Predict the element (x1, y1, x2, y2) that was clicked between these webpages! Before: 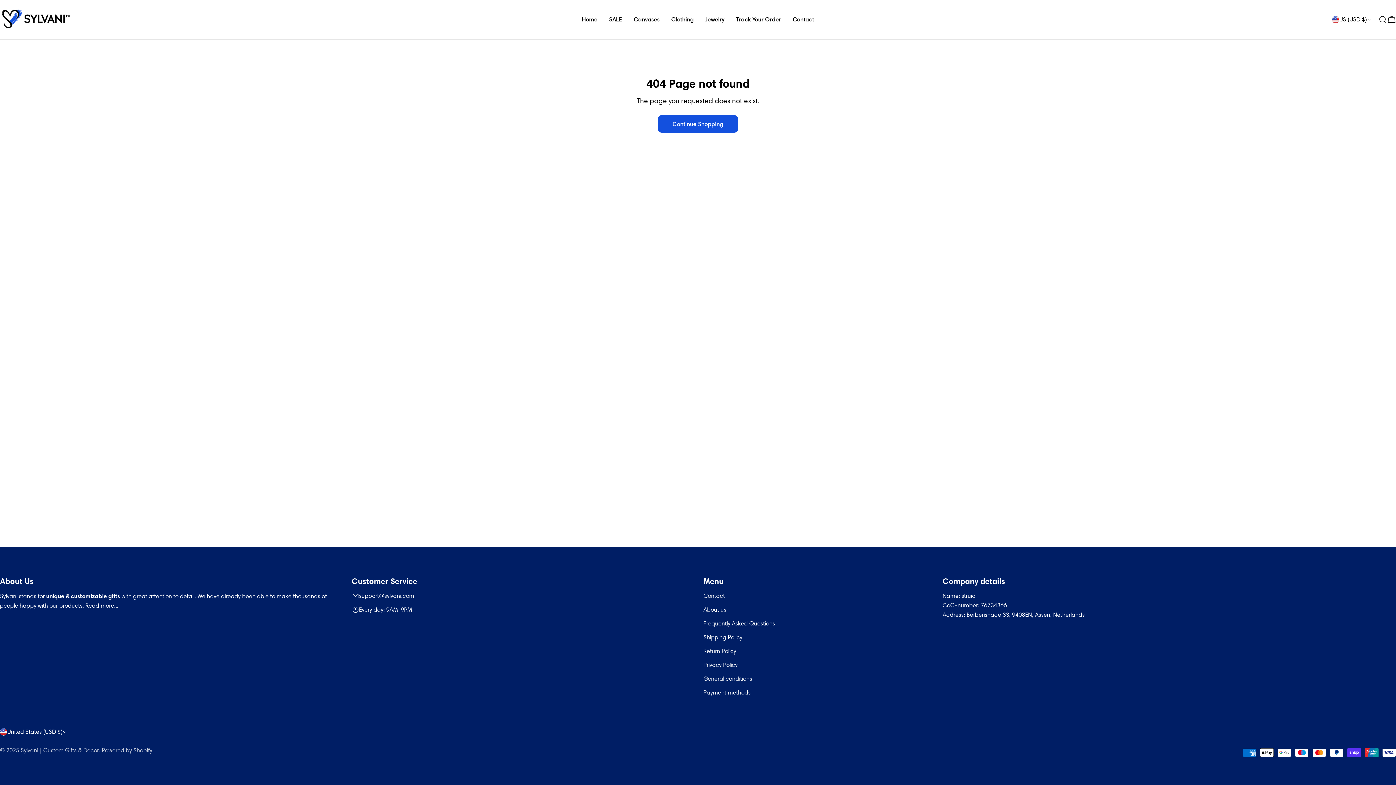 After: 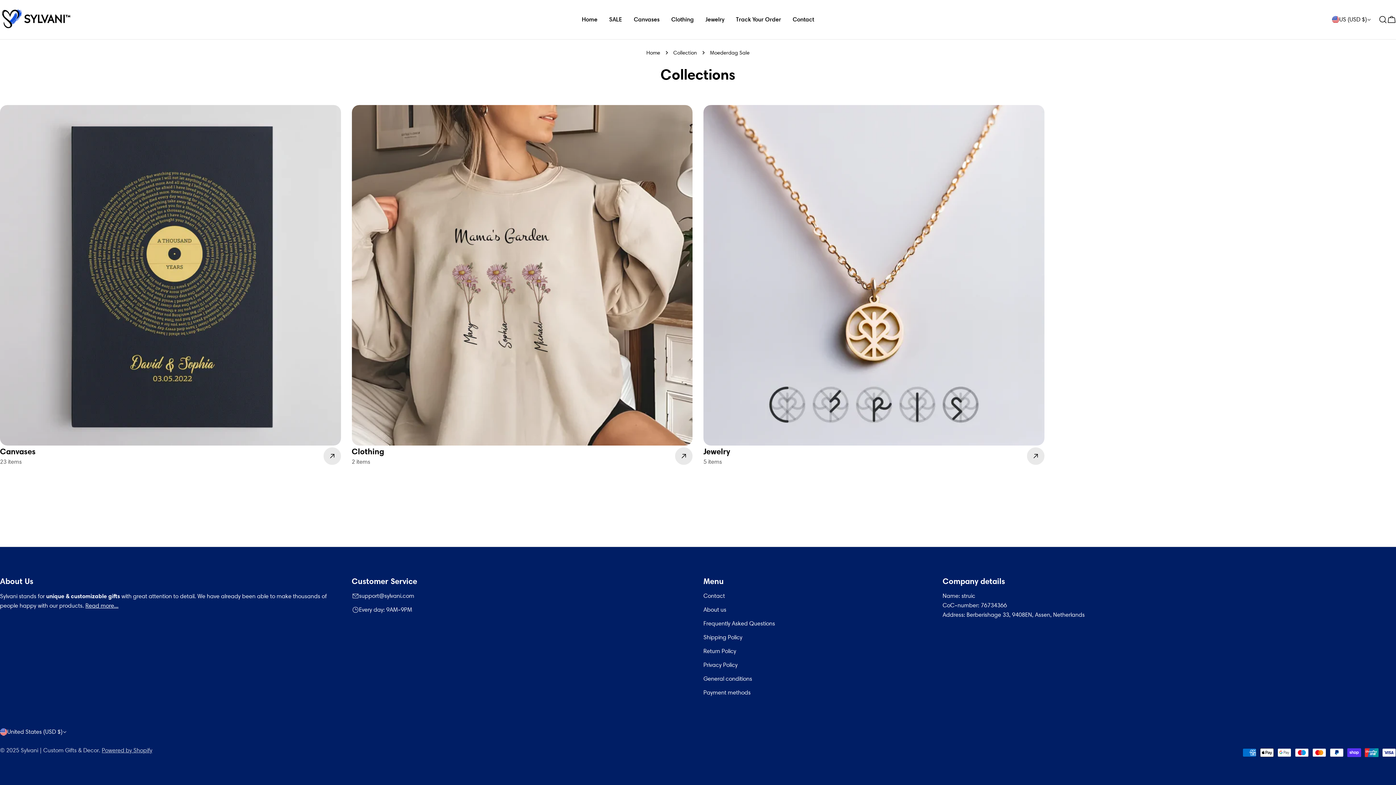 Action: label: SALE bbox: (603, 15, 628, 24)